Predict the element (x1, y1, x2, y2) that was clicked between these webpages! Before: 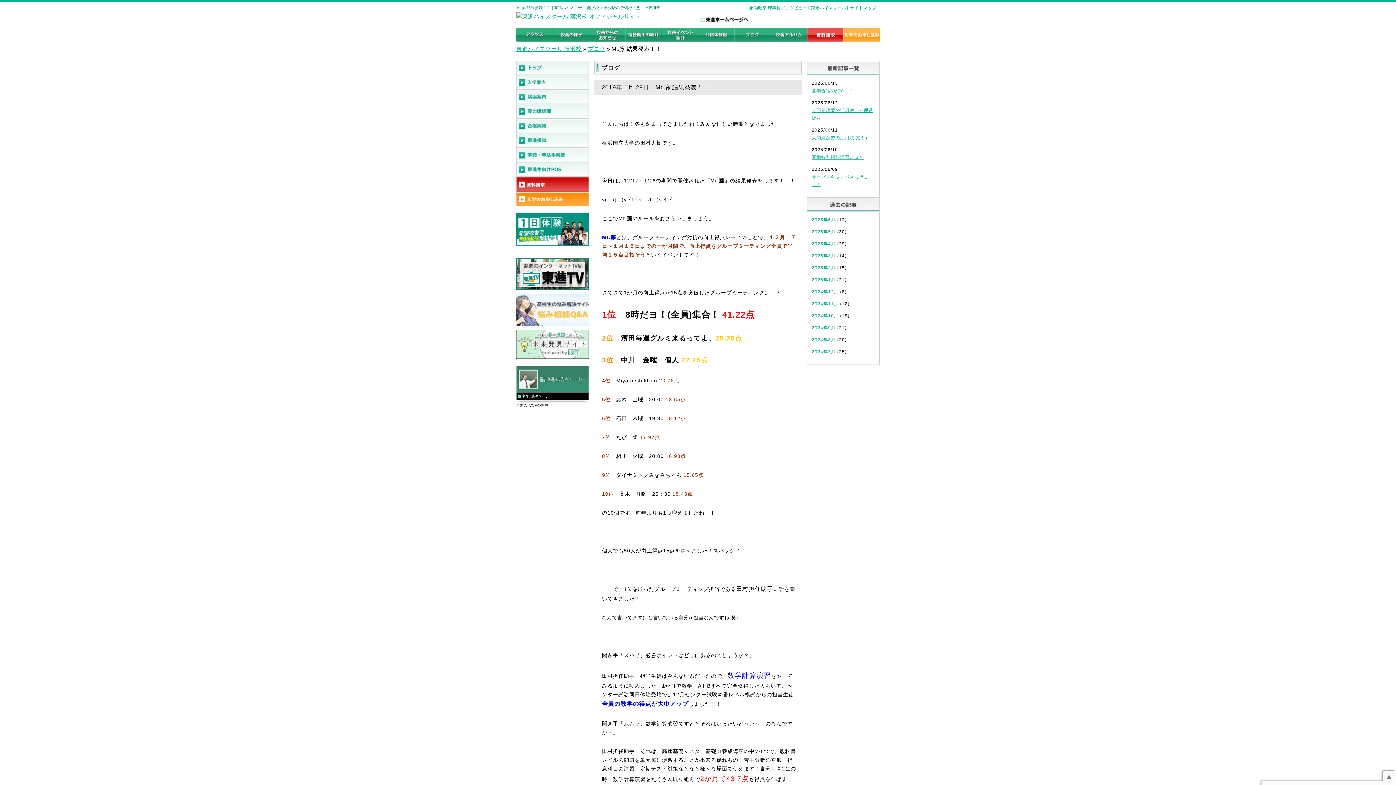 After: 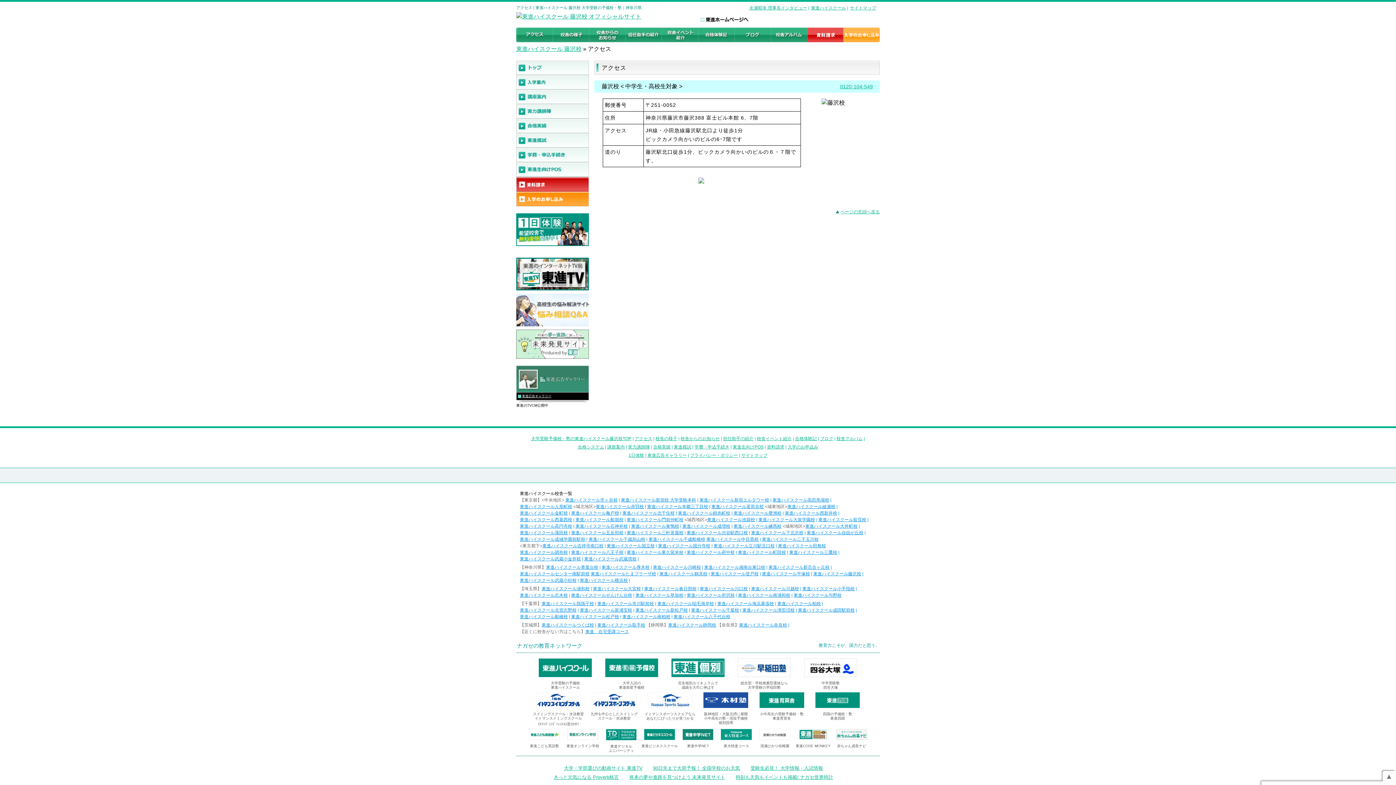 Action: bbox: (516, 27, 552, 44)